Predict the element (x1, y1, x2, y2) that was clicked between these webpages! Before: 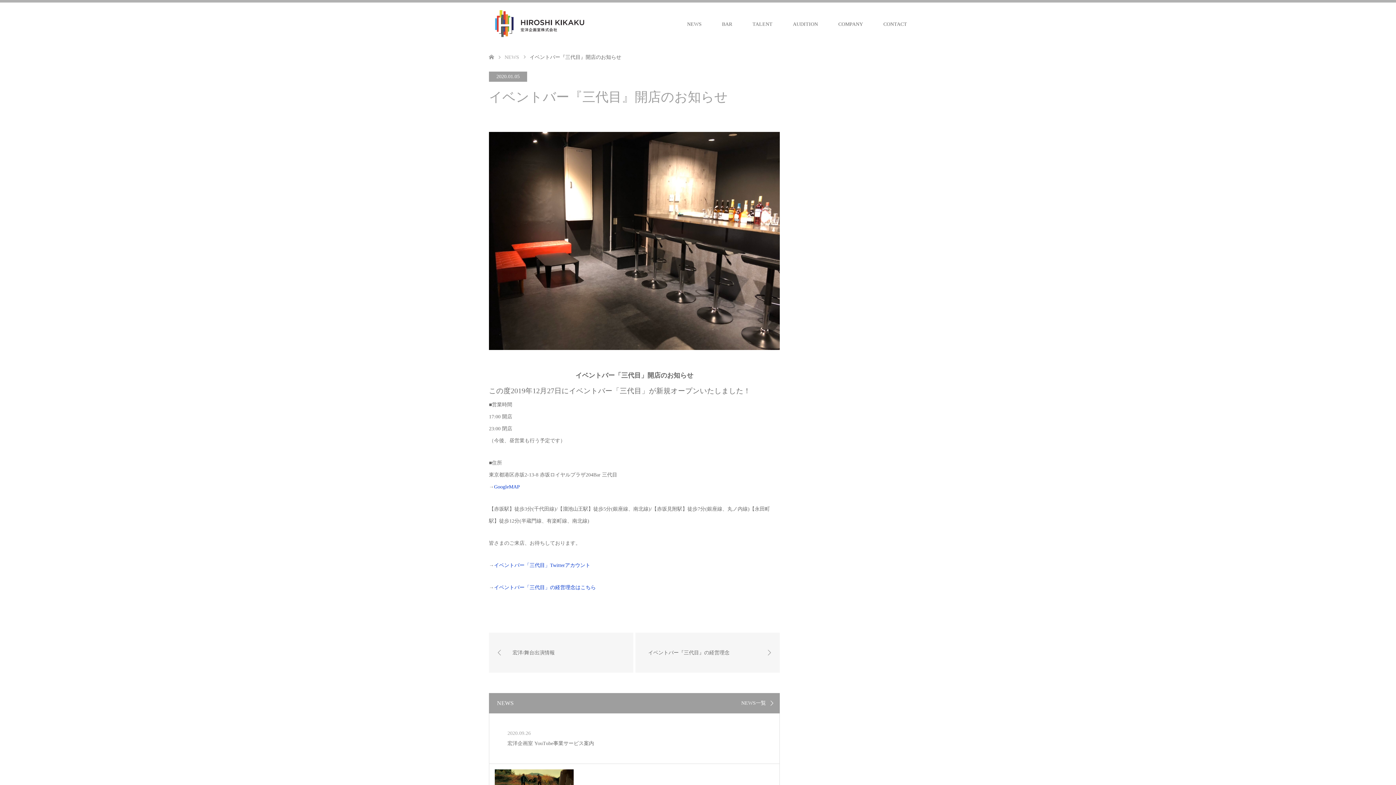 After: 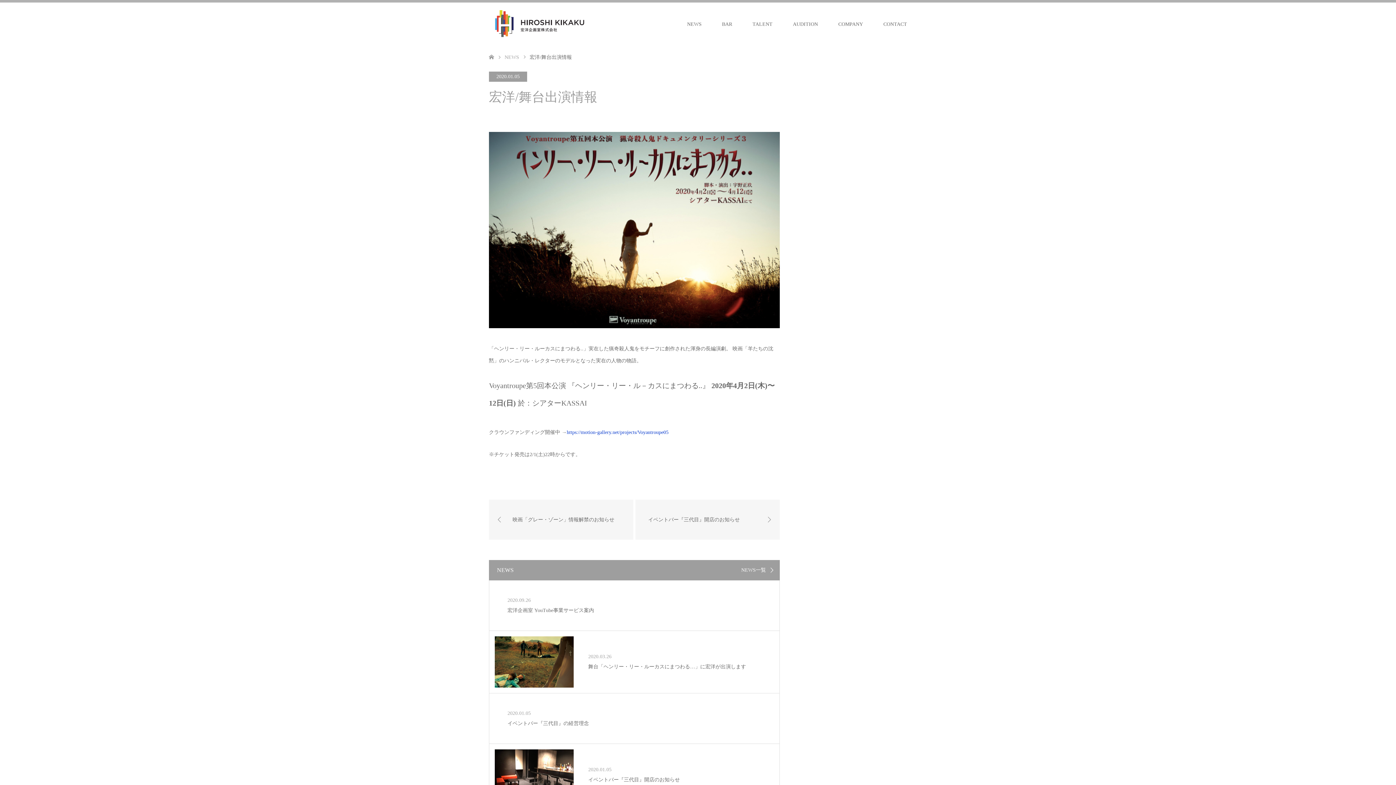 Action: bbox: (489, 632, 633, 672) label: 宏洋/舞台出演情報